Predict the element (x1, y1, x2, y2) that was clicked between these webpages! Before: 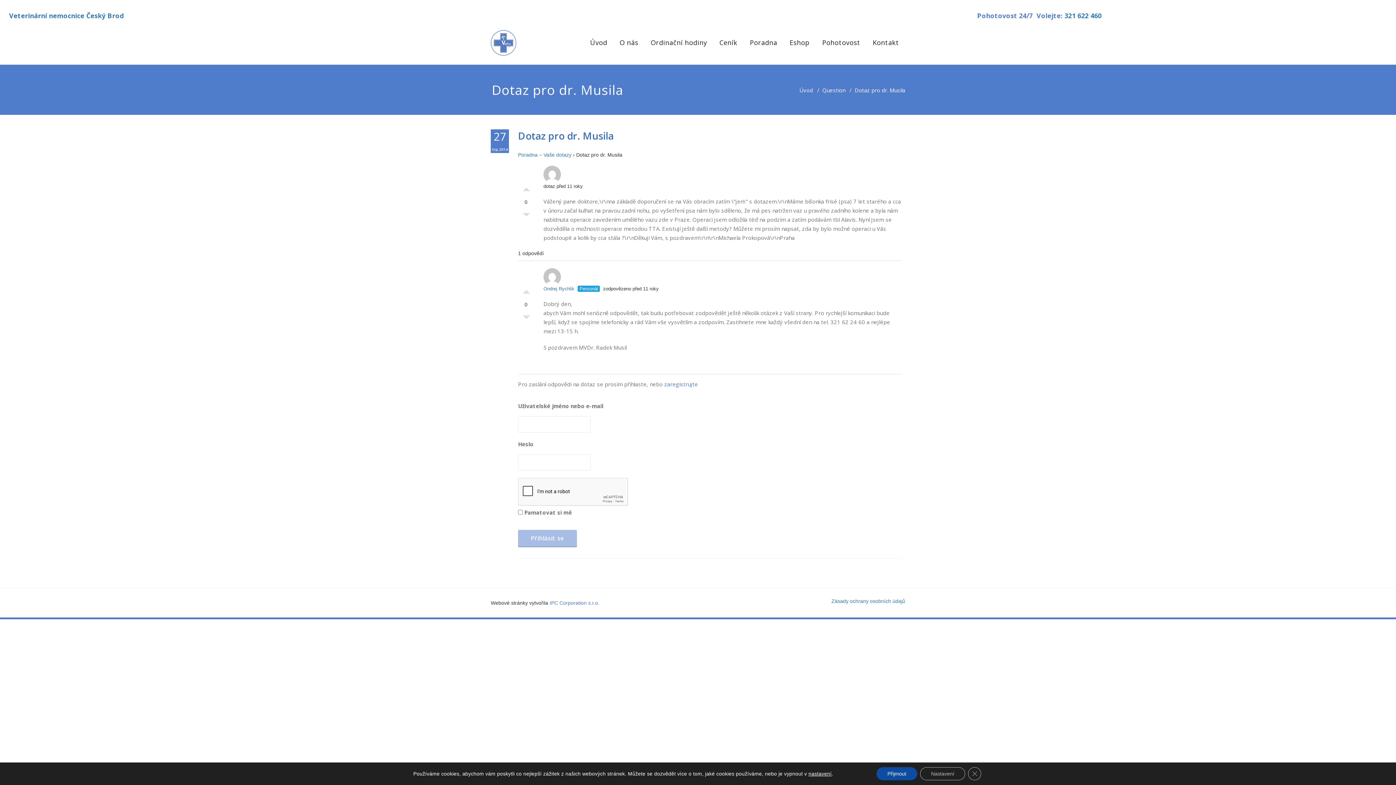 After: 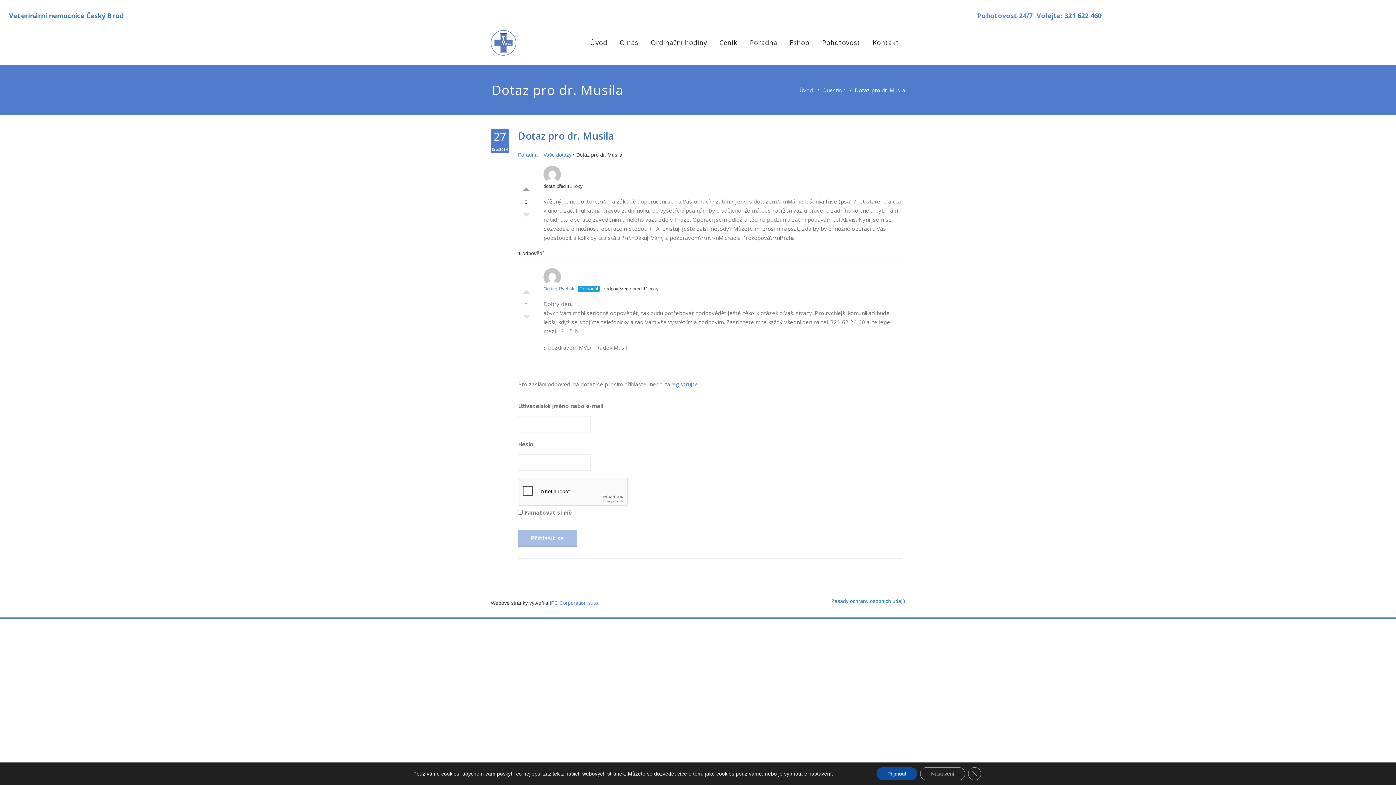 Action: label: Palec nahoru bbox: (522, 184, 530, 191)